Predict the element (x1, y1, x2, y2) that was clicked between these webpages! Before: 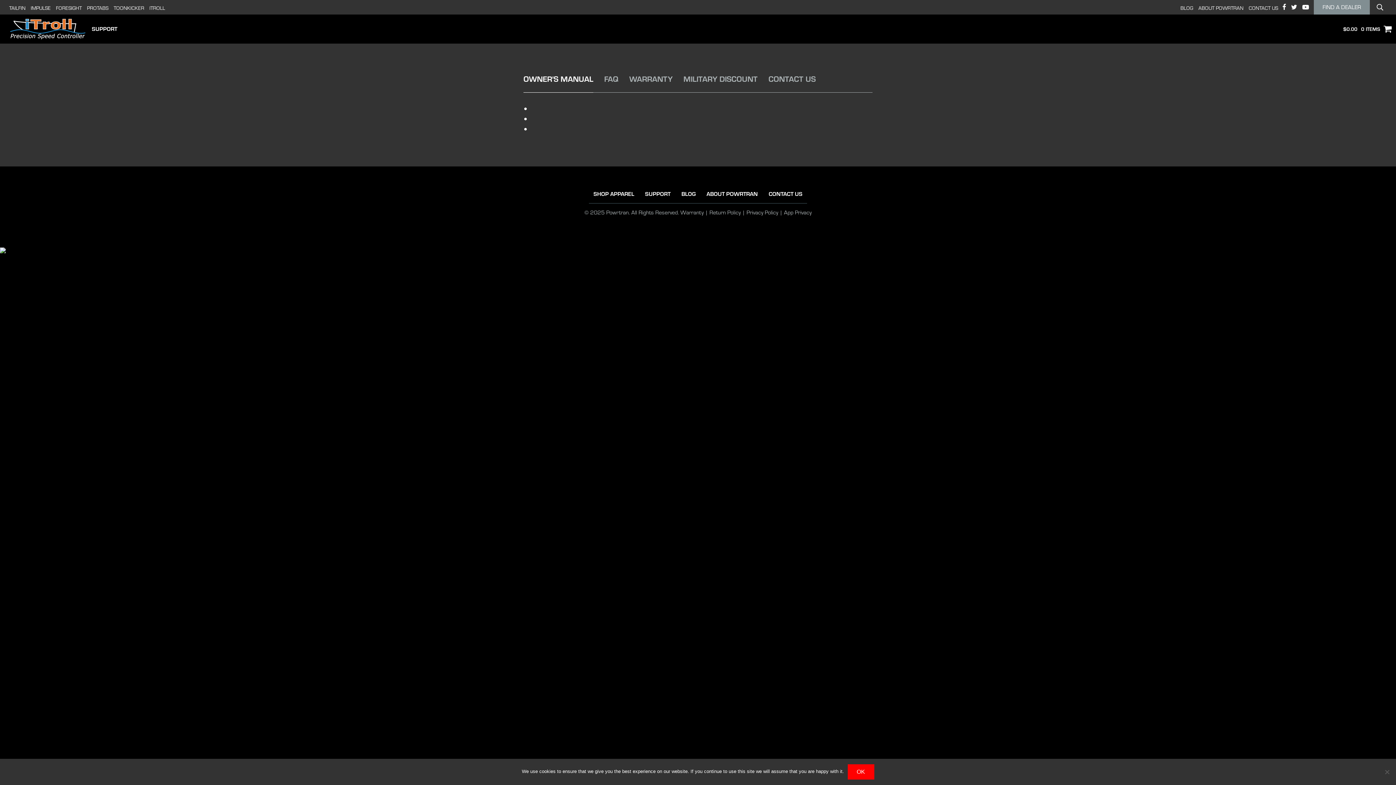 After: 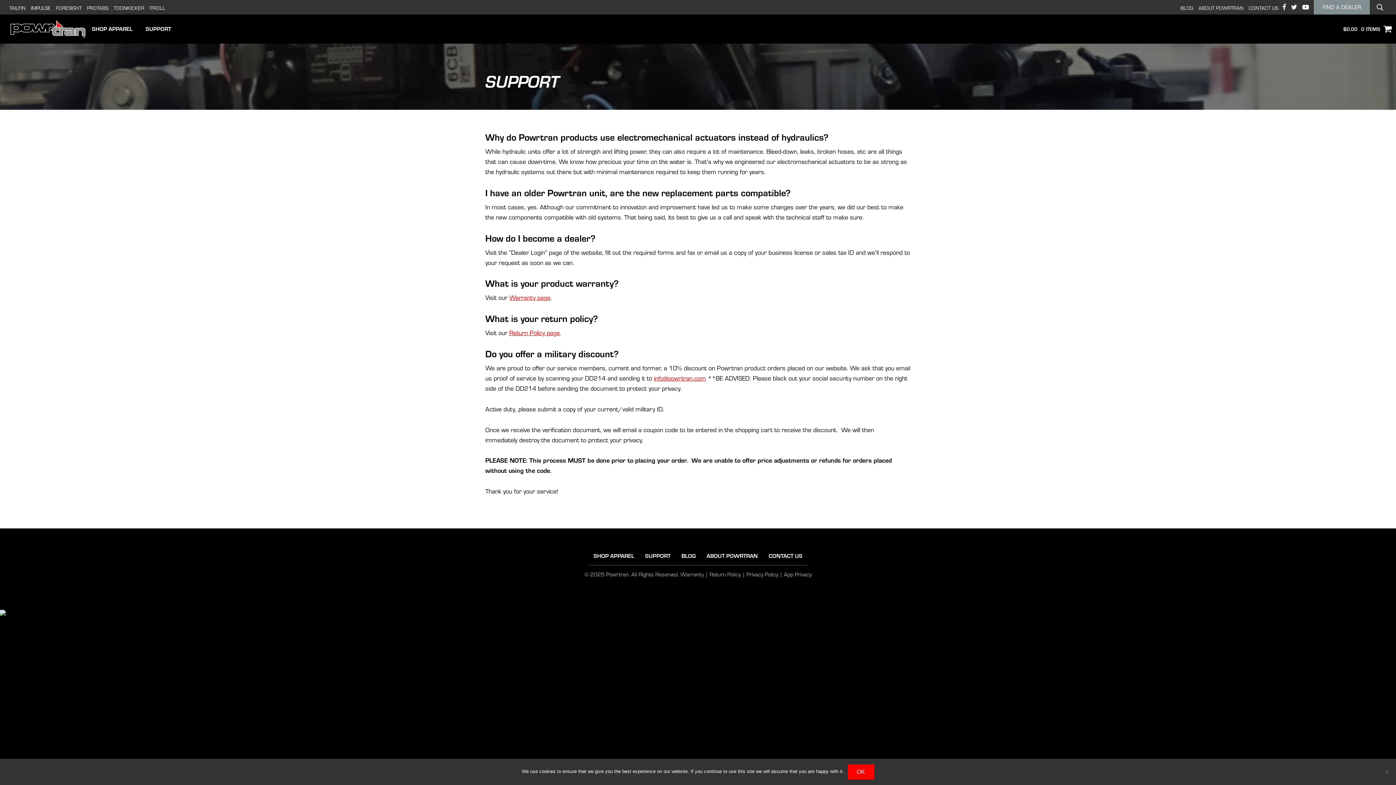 Action: label: SUPPORT bbox: (640, 188, 675, 199)